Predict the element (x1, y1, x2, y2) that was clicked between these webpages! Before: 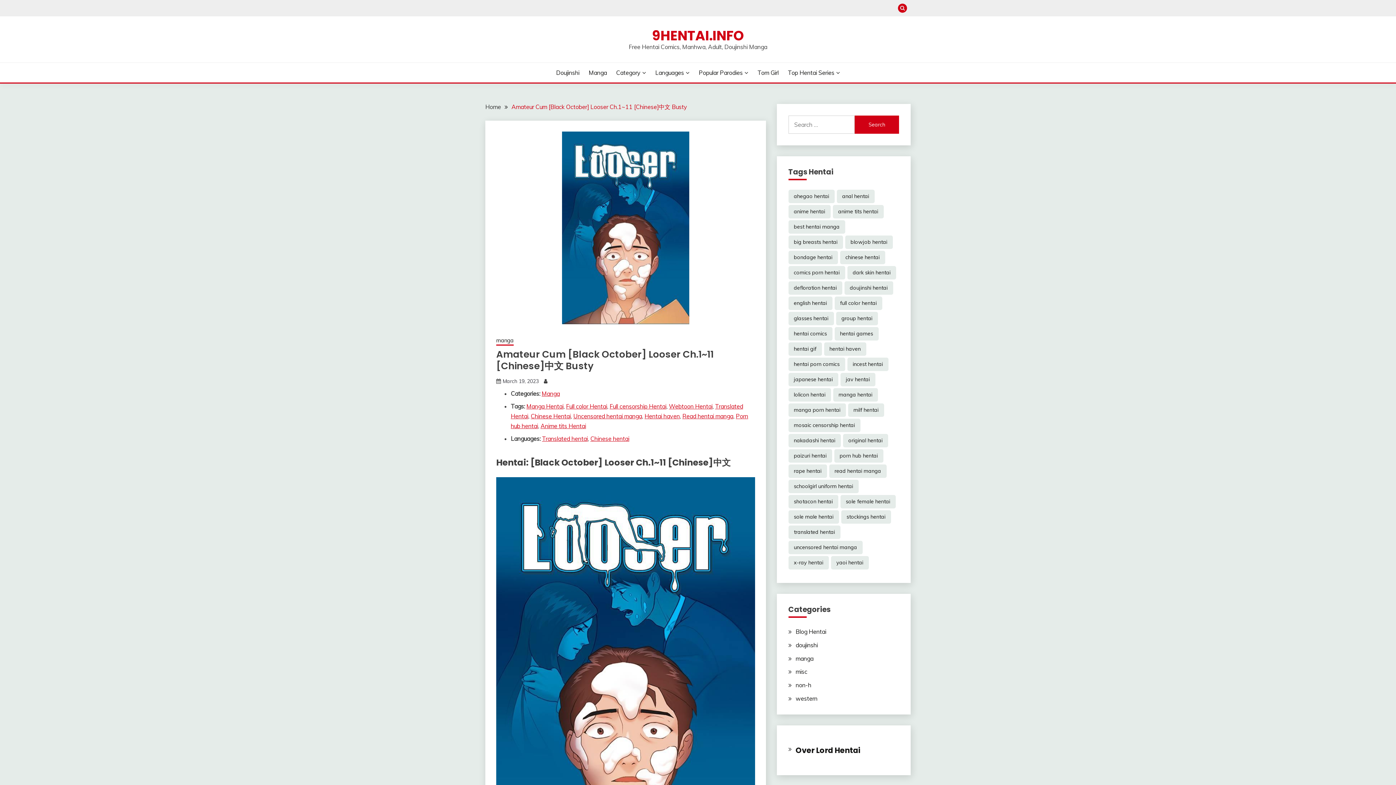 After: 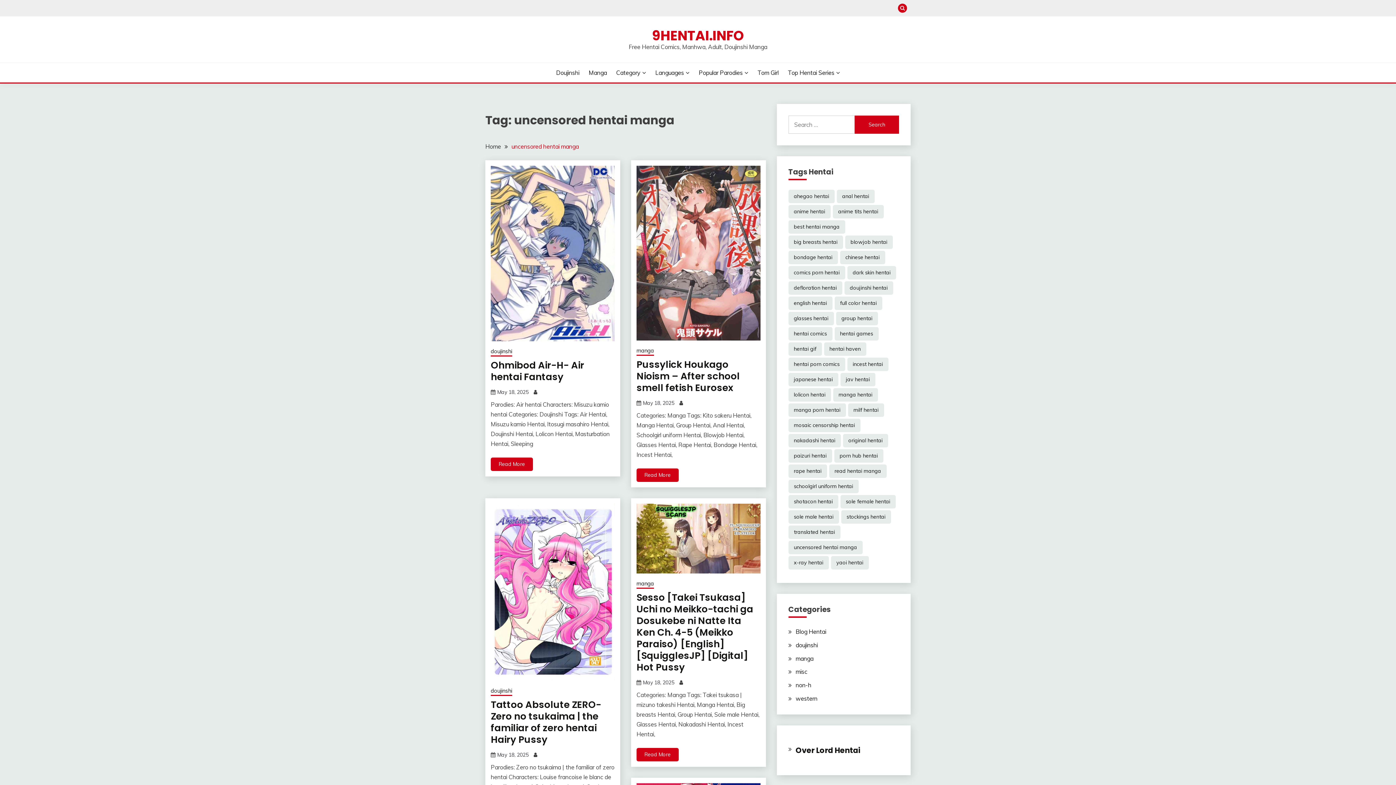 Action: bbox: (788, 541, 862, 554) label: uncensored hentai manga (28,906 items)